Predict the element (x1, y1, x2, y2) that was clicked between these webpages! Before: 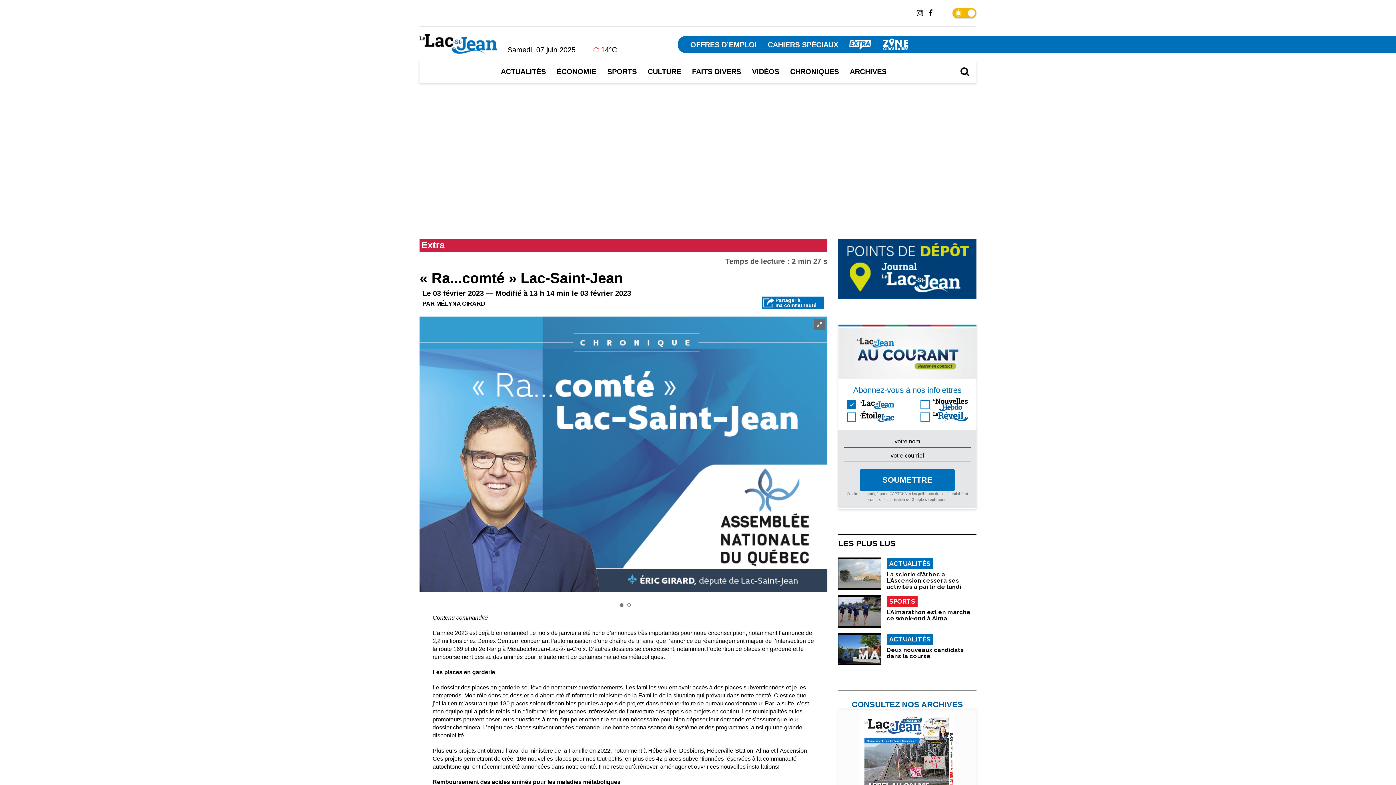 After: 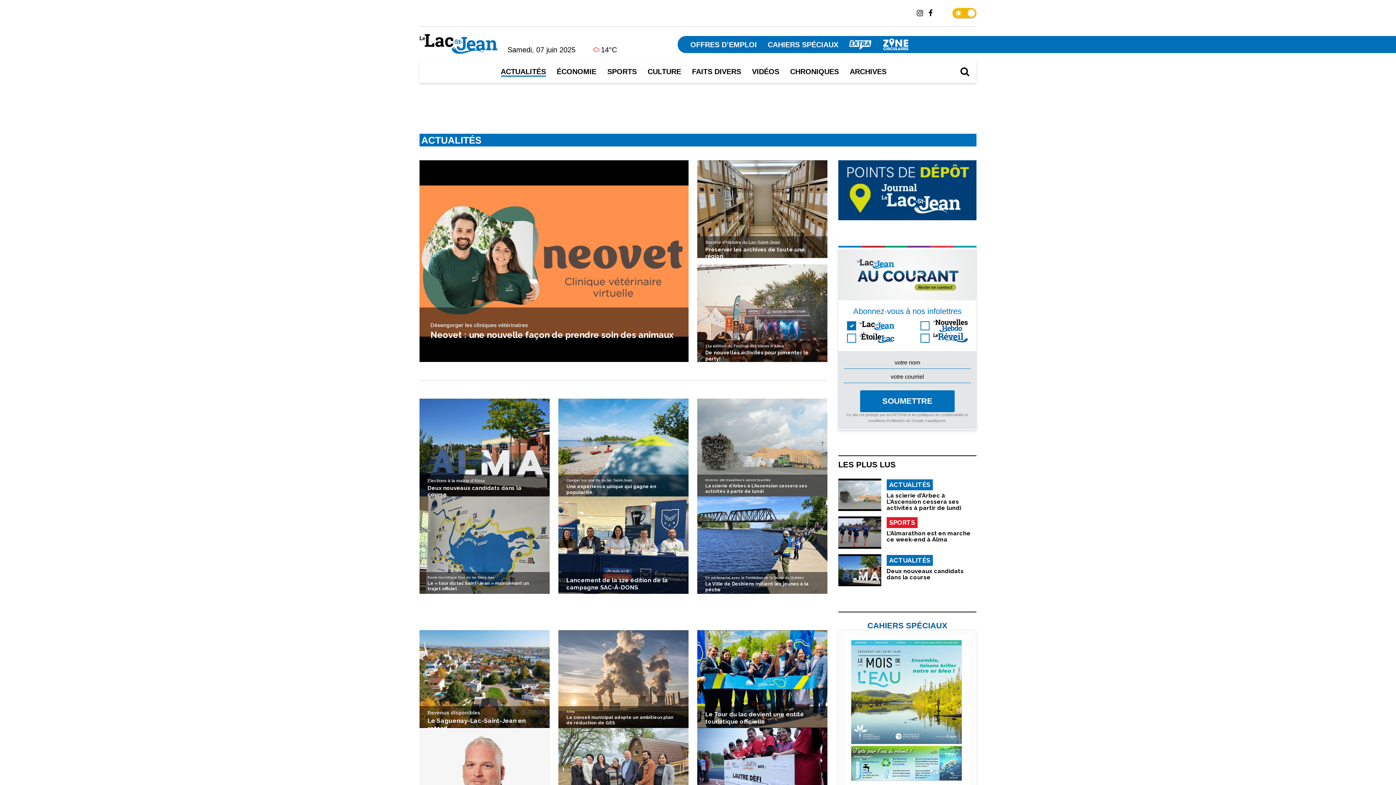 Action: label: ACTUALITÉS bbox: (886, 558, 933, 569)